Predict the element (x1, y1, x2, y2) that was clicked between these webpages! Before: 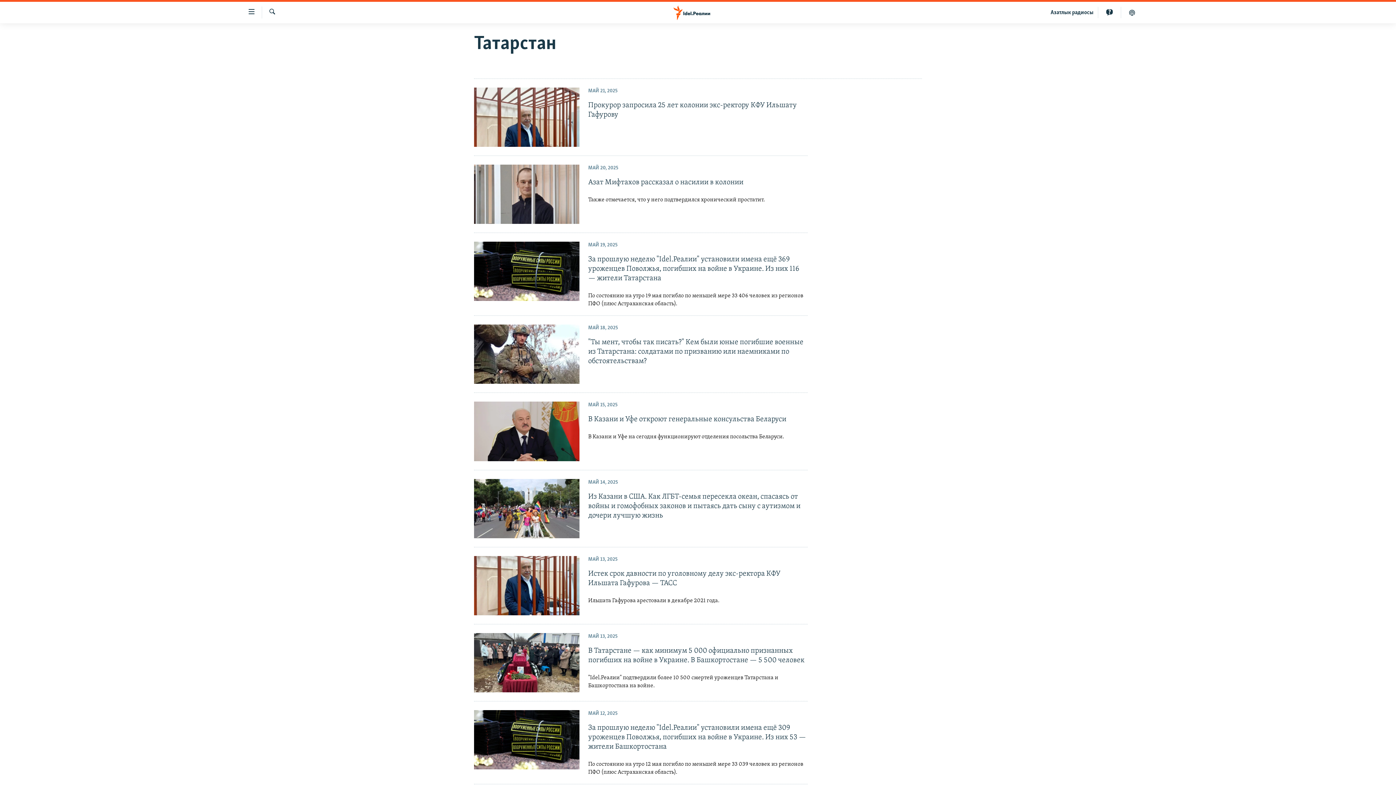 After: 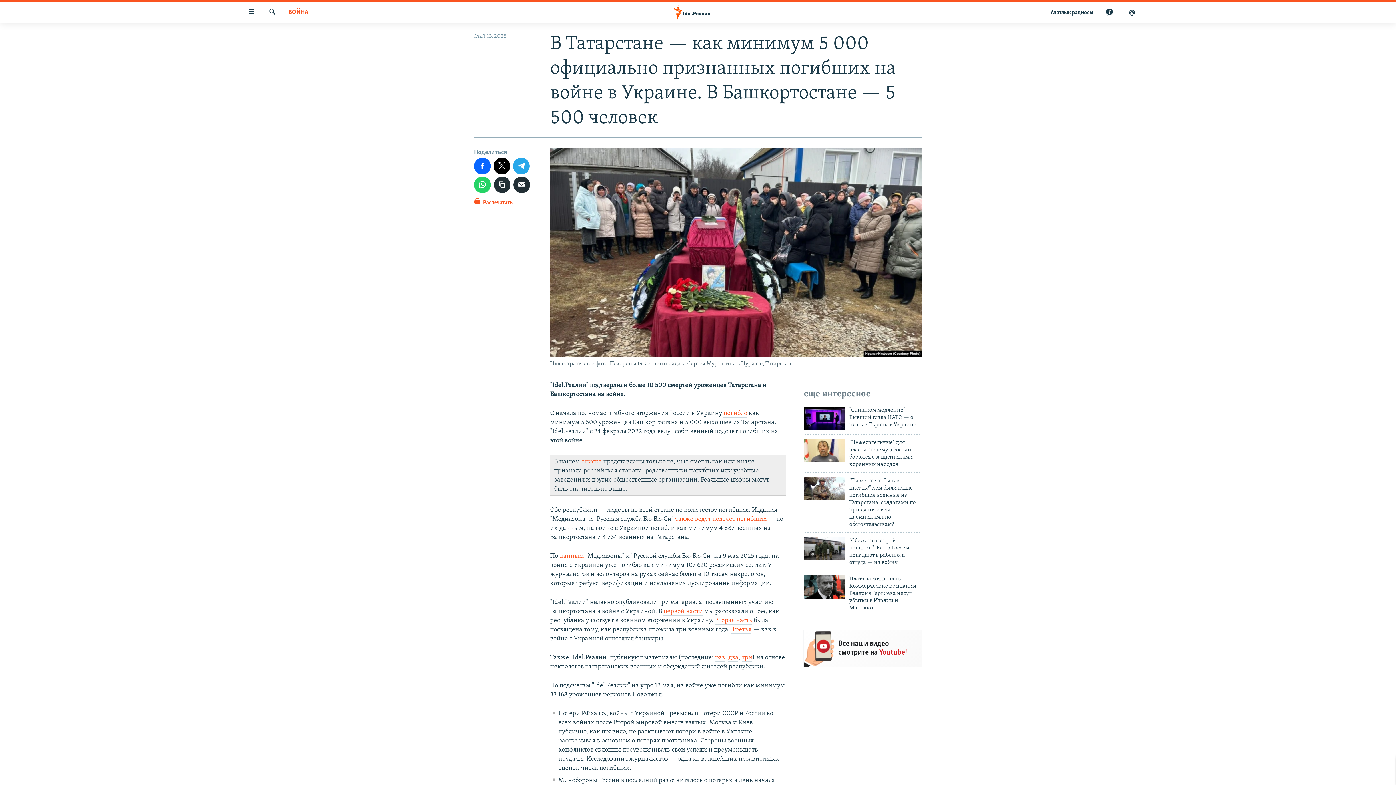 Action: bbox: (474, 633, 579, 692)